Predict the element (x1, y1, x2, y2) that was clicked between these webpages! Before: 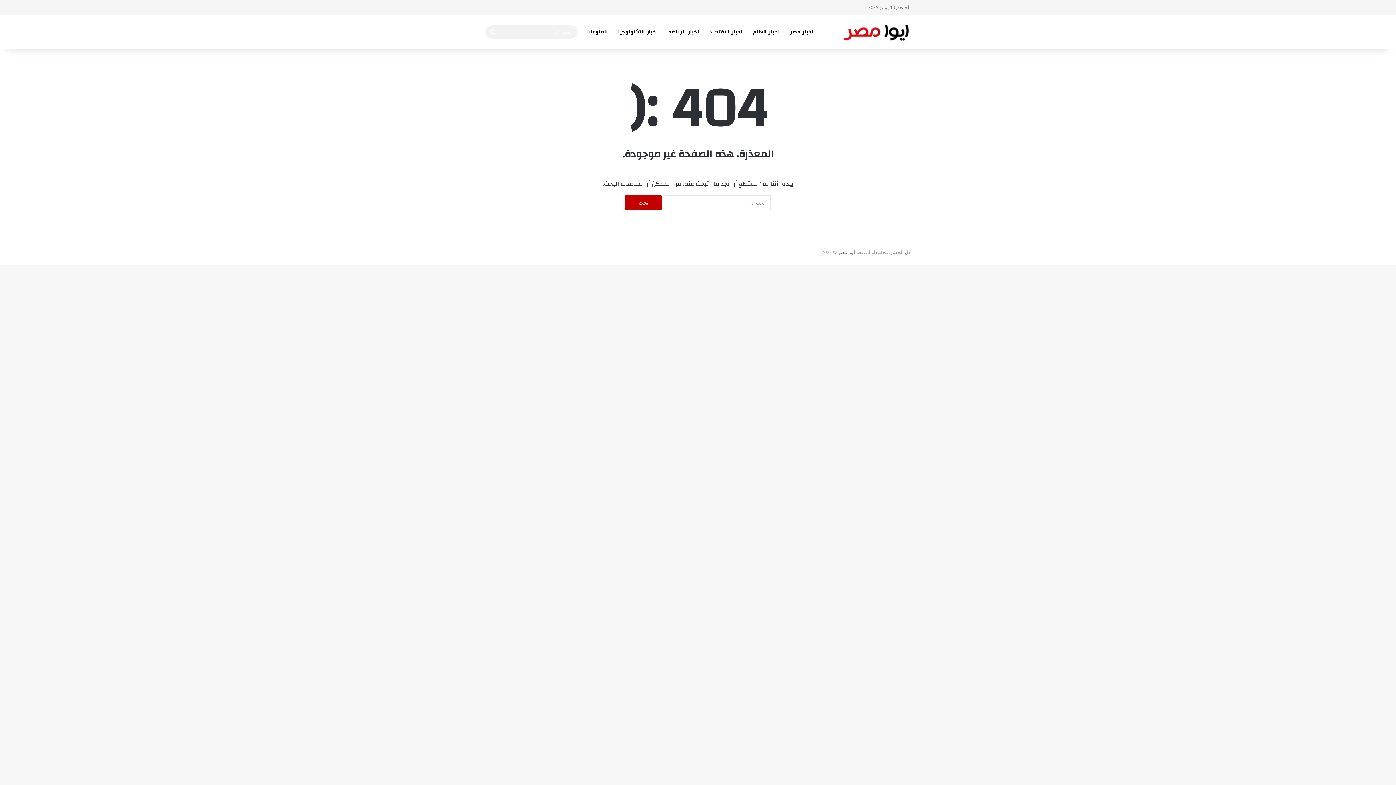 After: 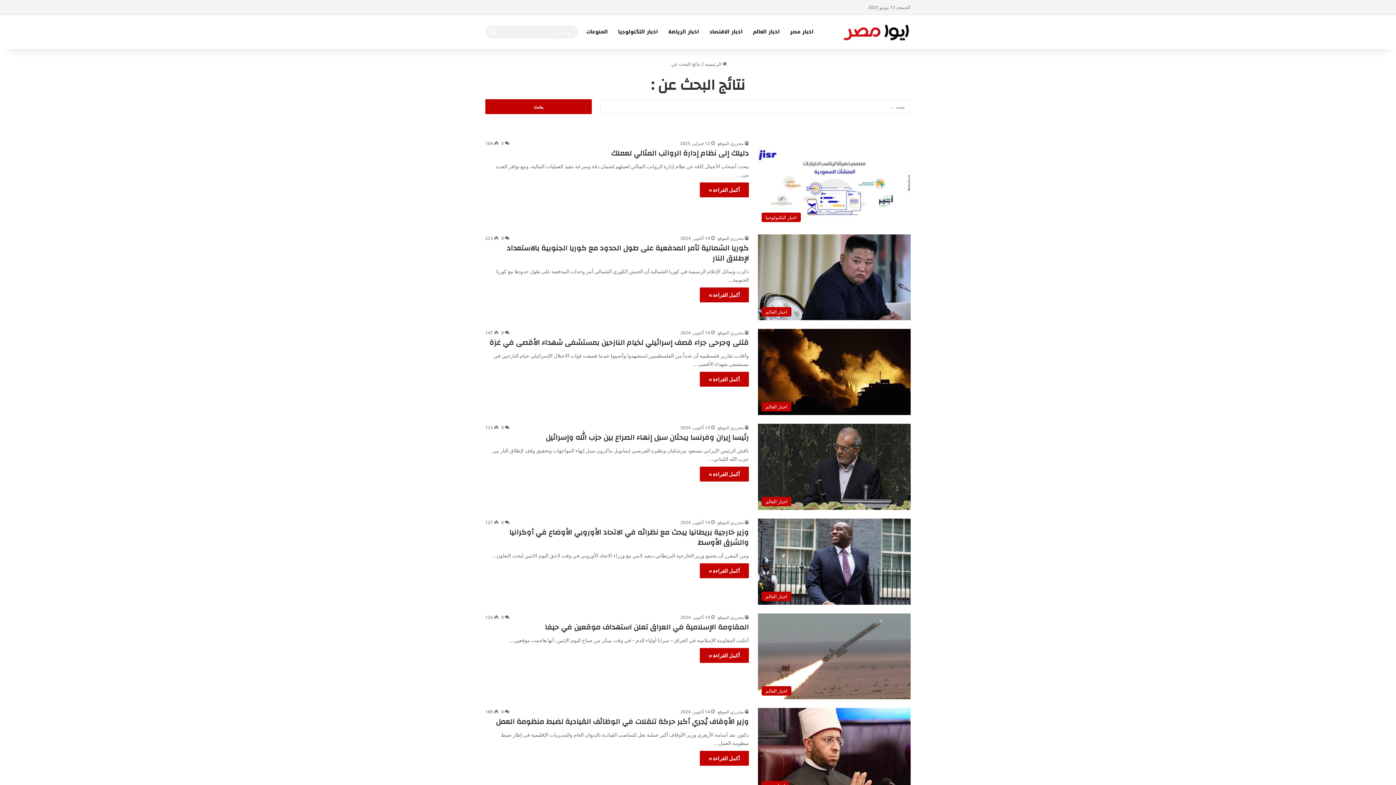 Action: label: بحث عن bbox: (485, 25, 500, 38)